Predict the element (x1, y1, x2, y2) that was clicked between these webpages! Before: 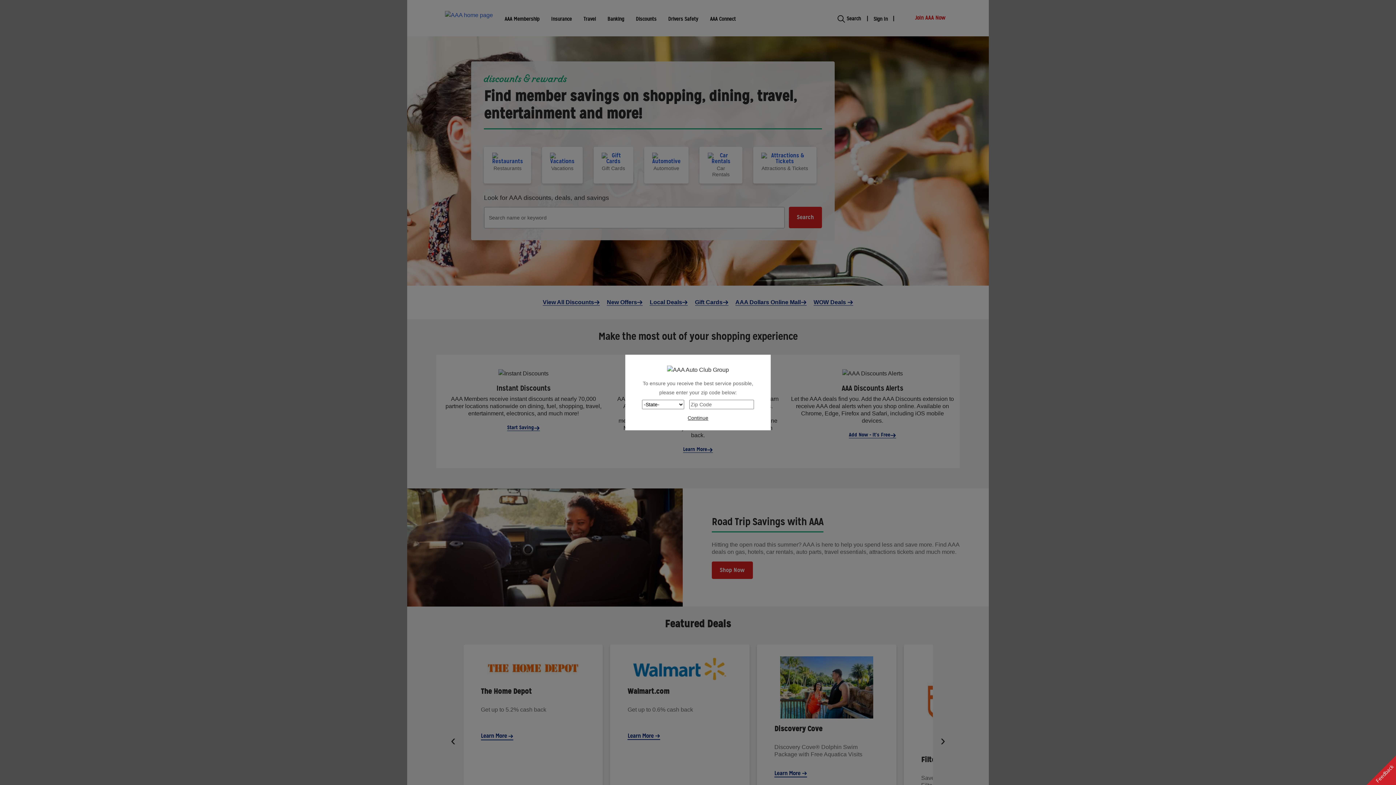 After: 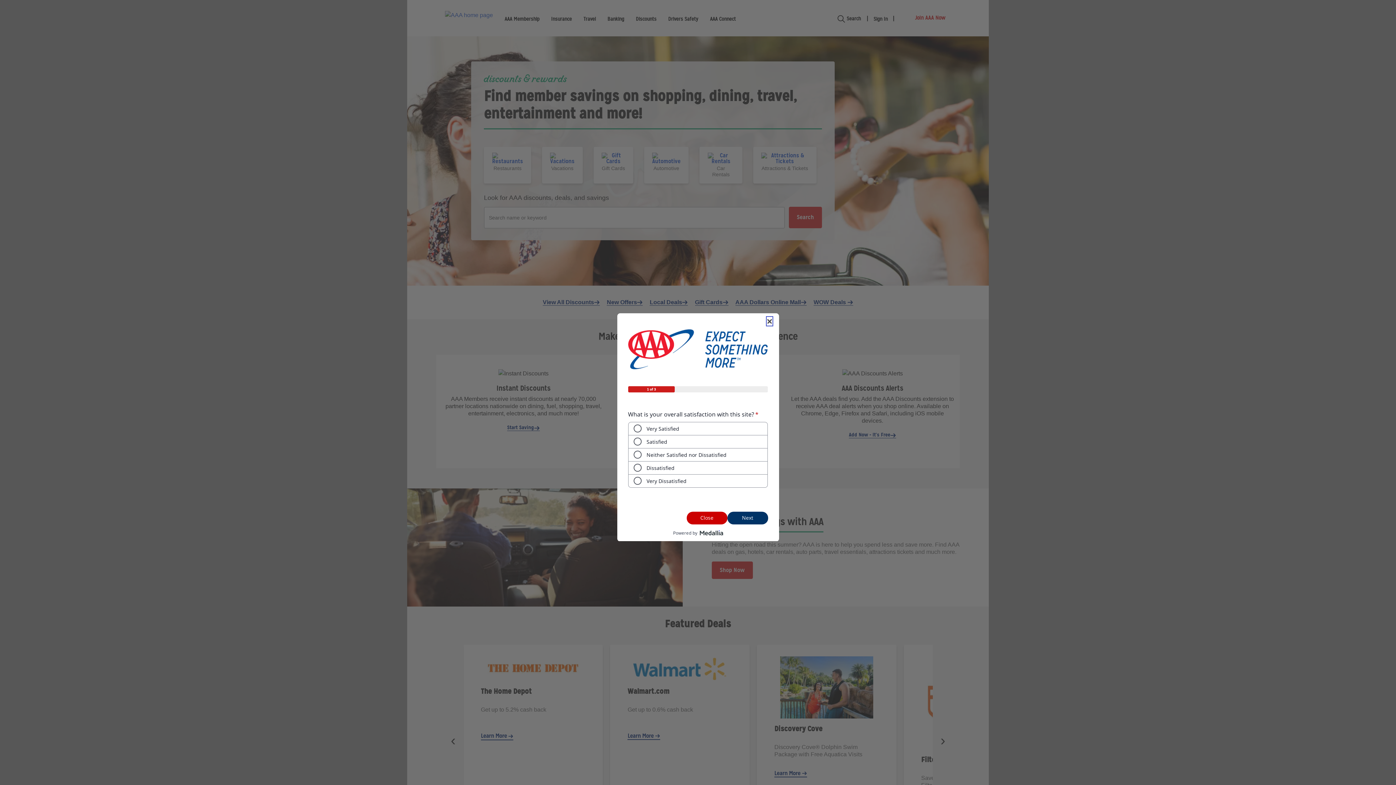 Action: label: Feedback bbox: (1366, 756, 1396, 785)